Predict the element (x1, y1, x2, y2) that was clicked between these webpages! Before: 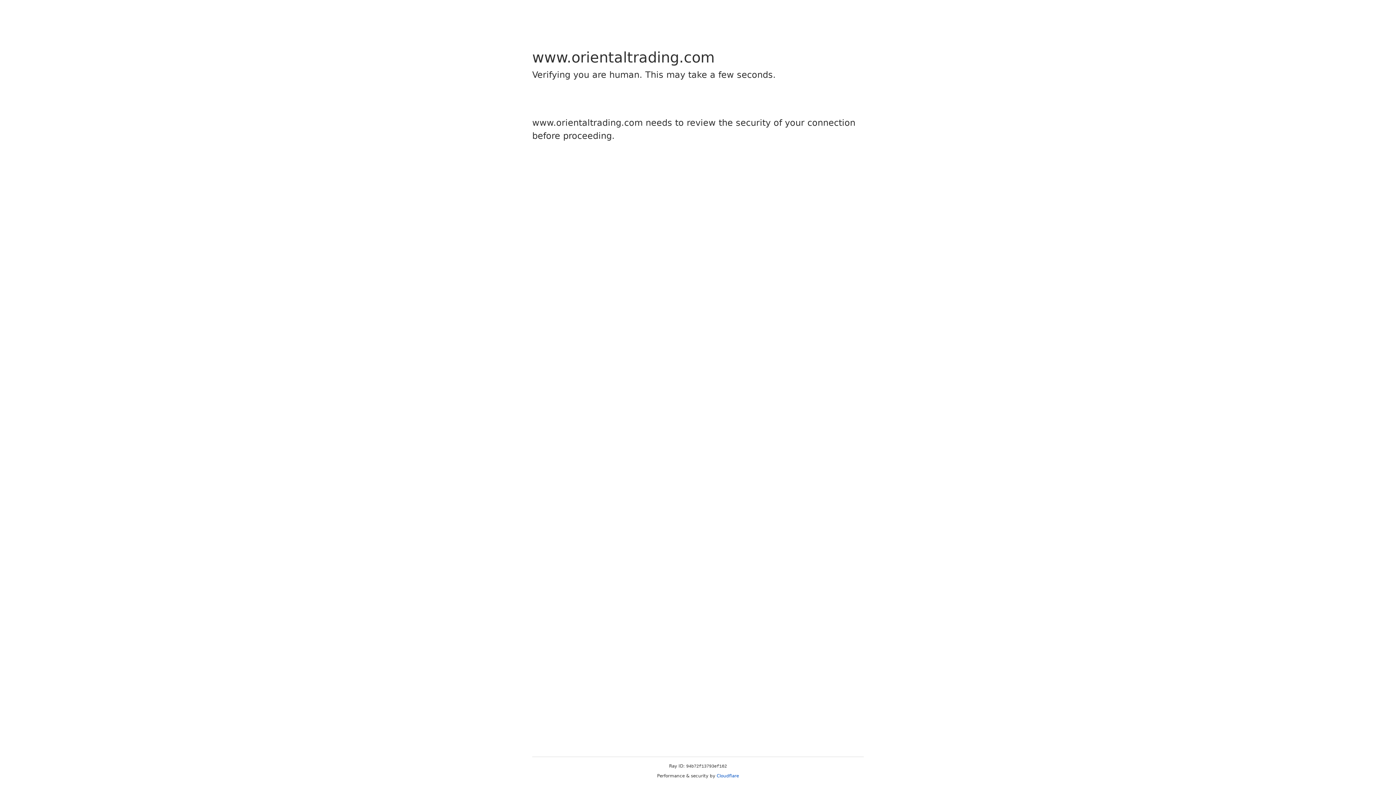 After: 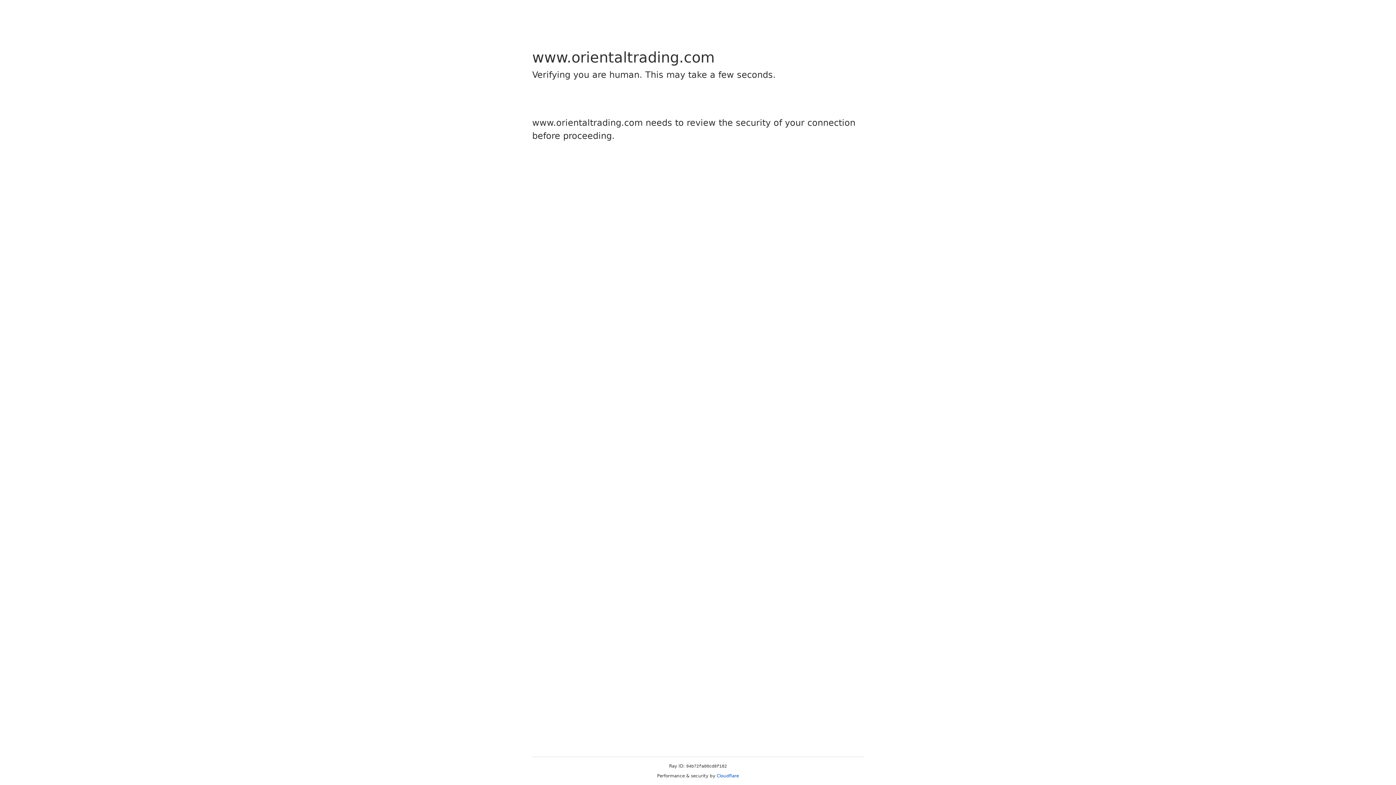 Action: bbox: (716, 773, 739, 778) label: Cloudflare